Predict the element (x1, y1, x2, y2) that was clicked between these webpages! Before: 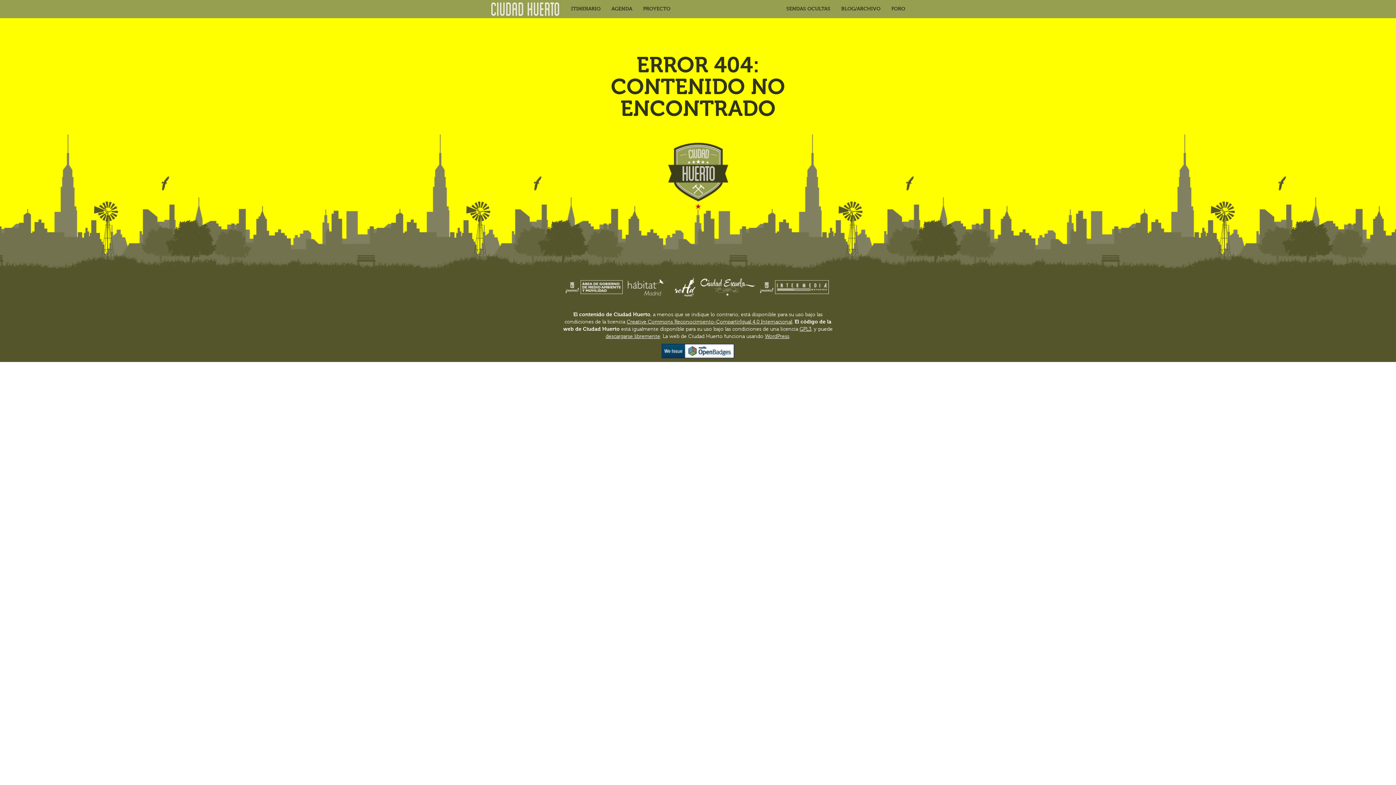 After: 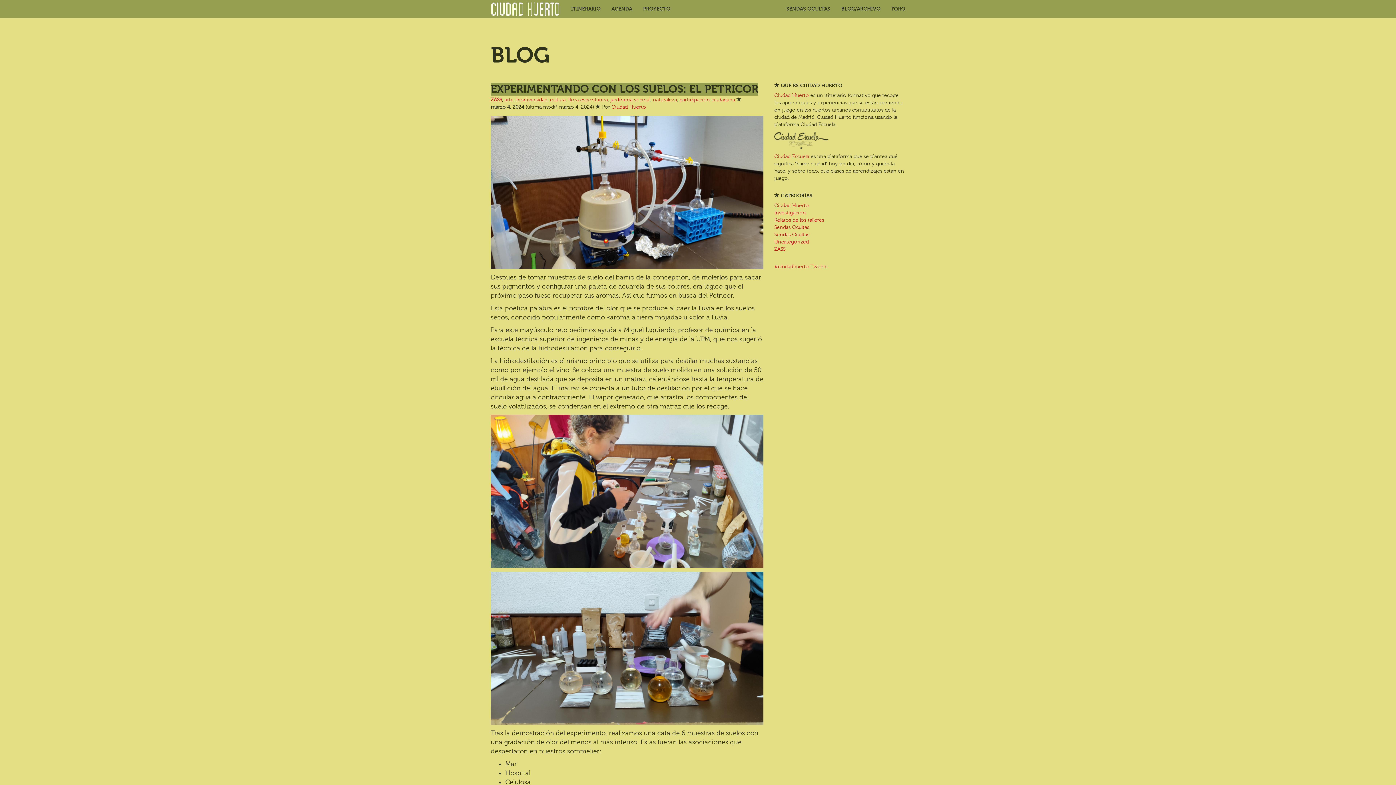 Action: bbox: (836, 0, 886, 18) label: BLOG/ARCHIVO